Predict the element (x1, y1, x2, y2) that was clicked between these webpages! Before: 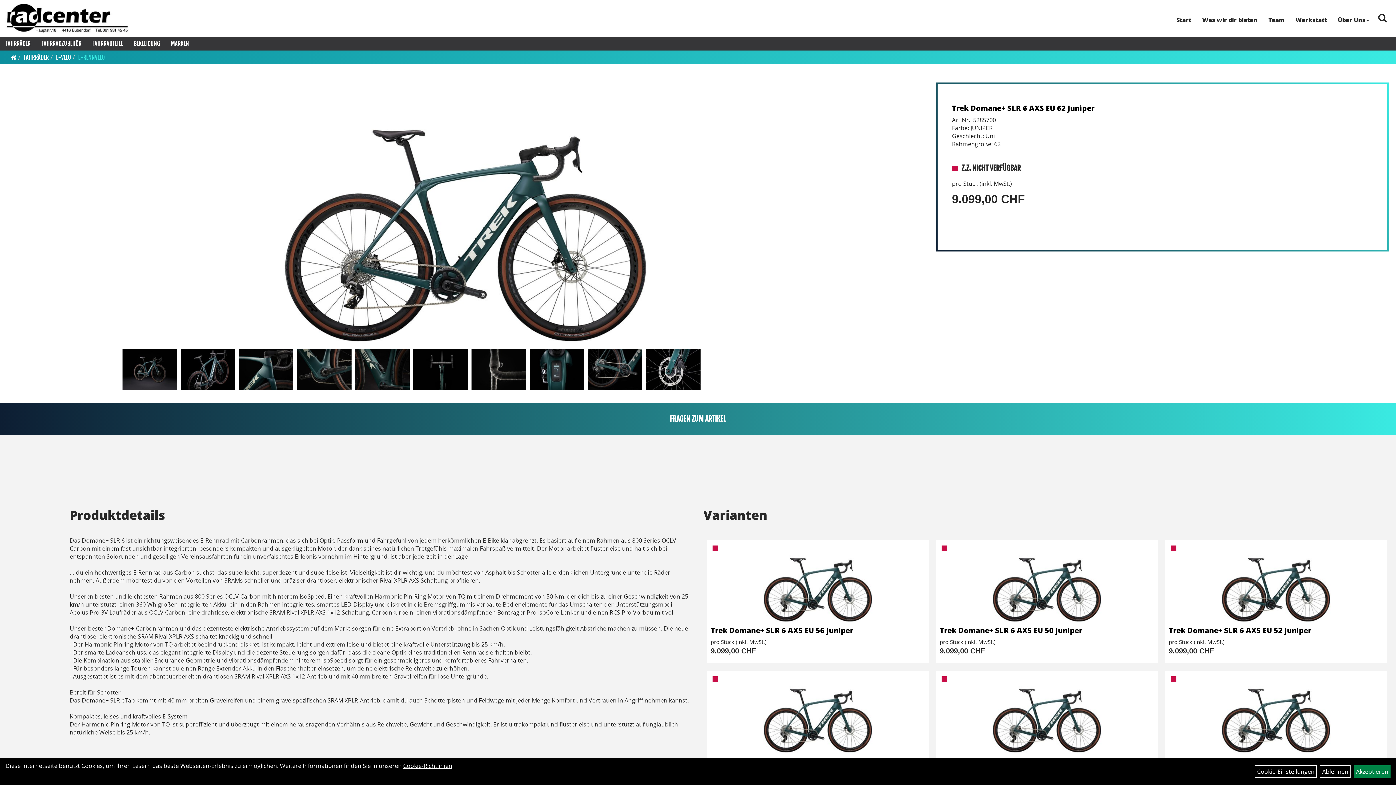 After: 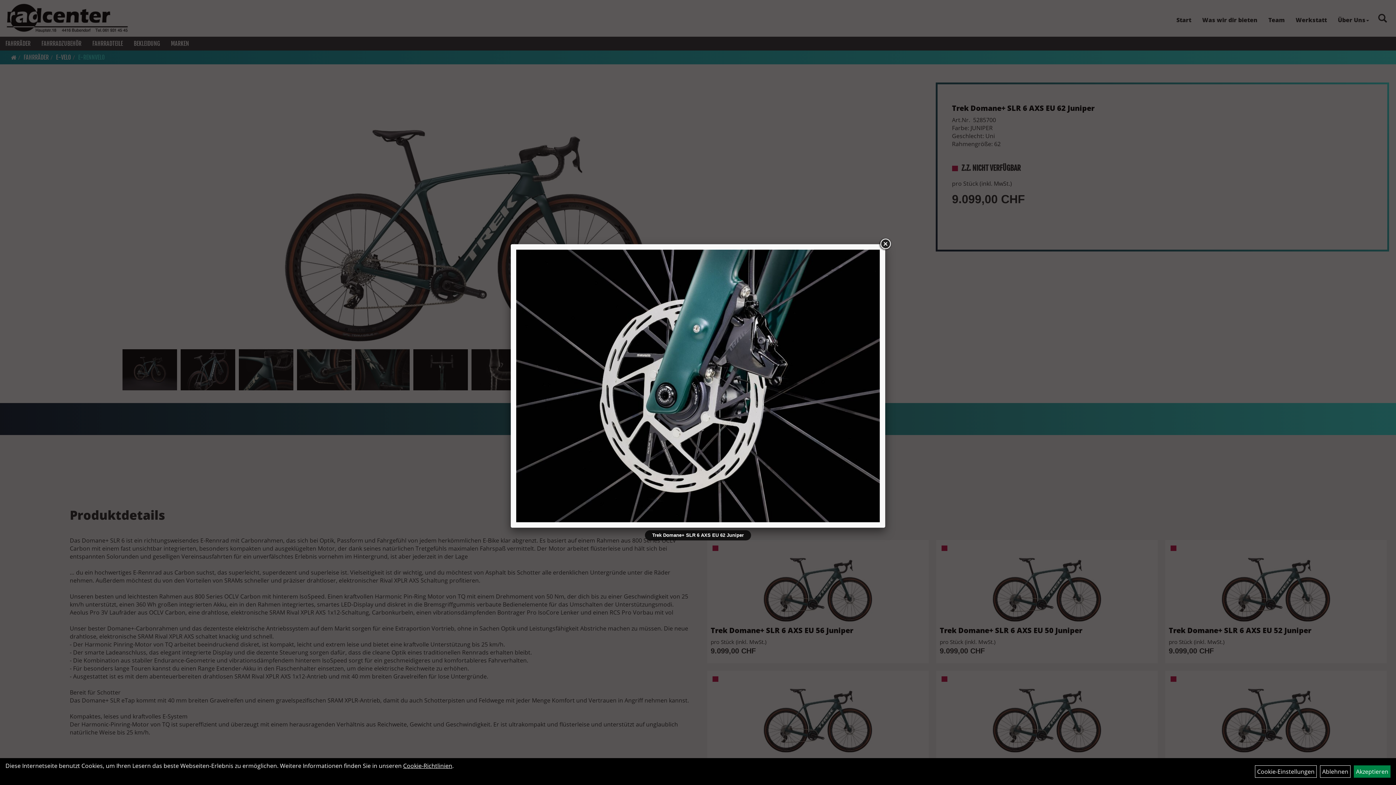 Action: bbox: (646, 349, 700, 390)